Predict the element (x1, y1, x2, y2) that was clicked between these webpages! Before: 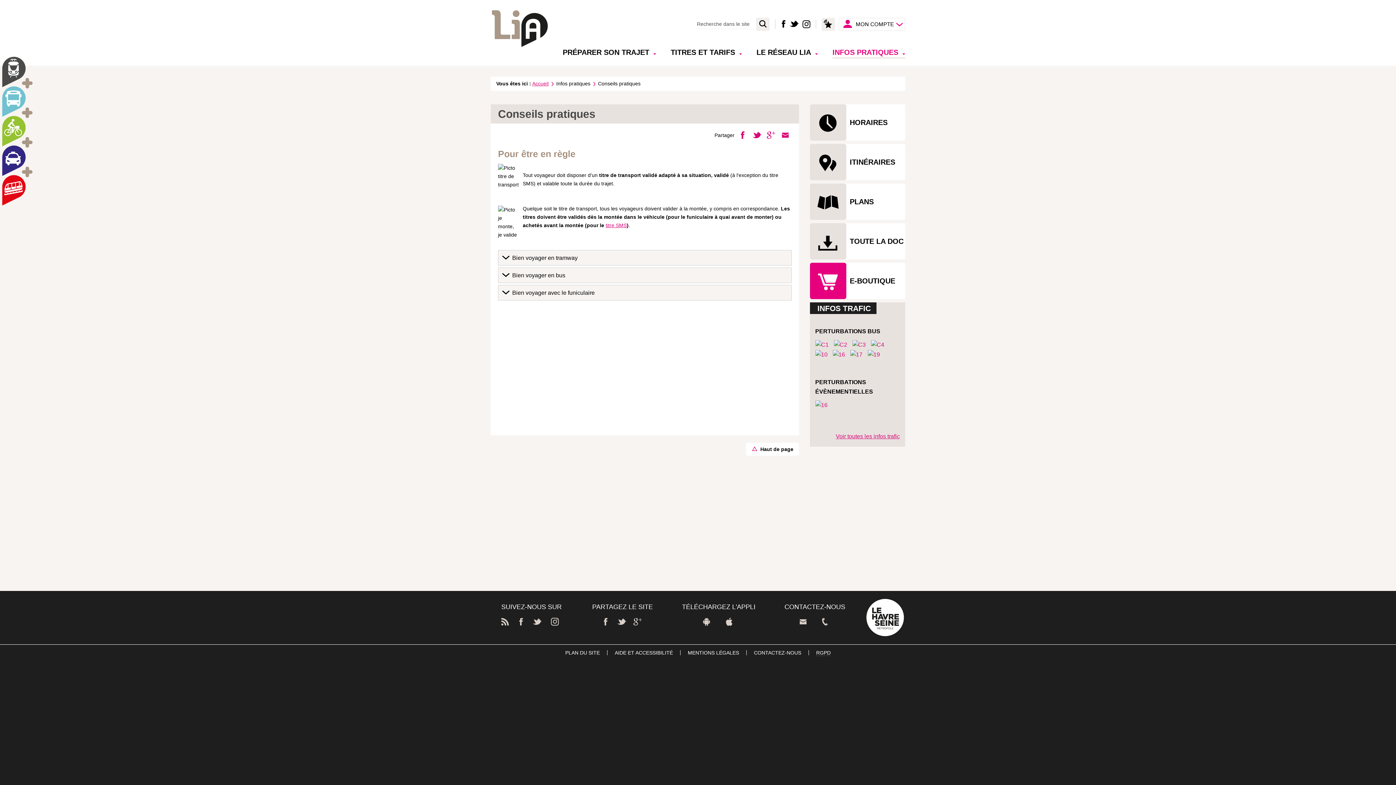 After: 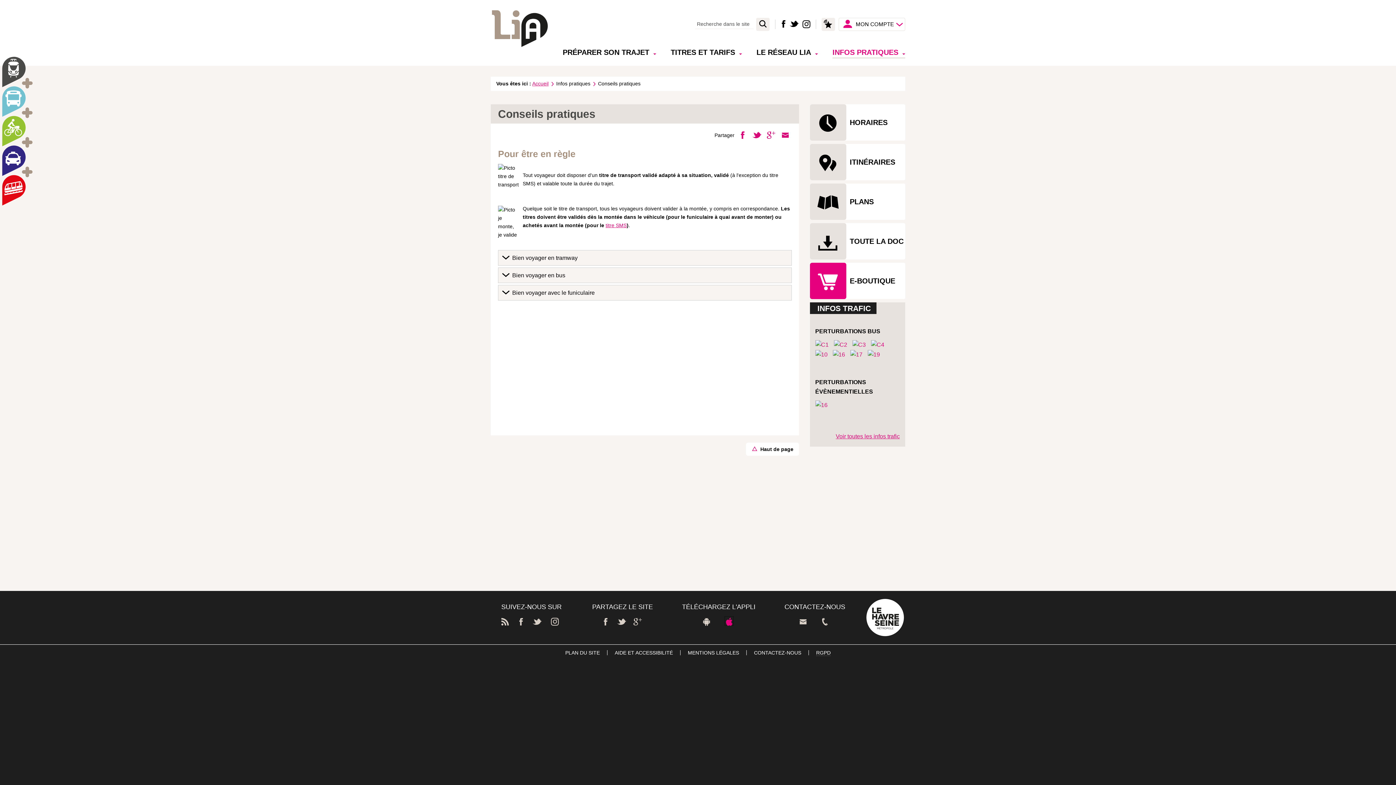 Action: bbox: (724, 618, 734, 625) label: IPHONE